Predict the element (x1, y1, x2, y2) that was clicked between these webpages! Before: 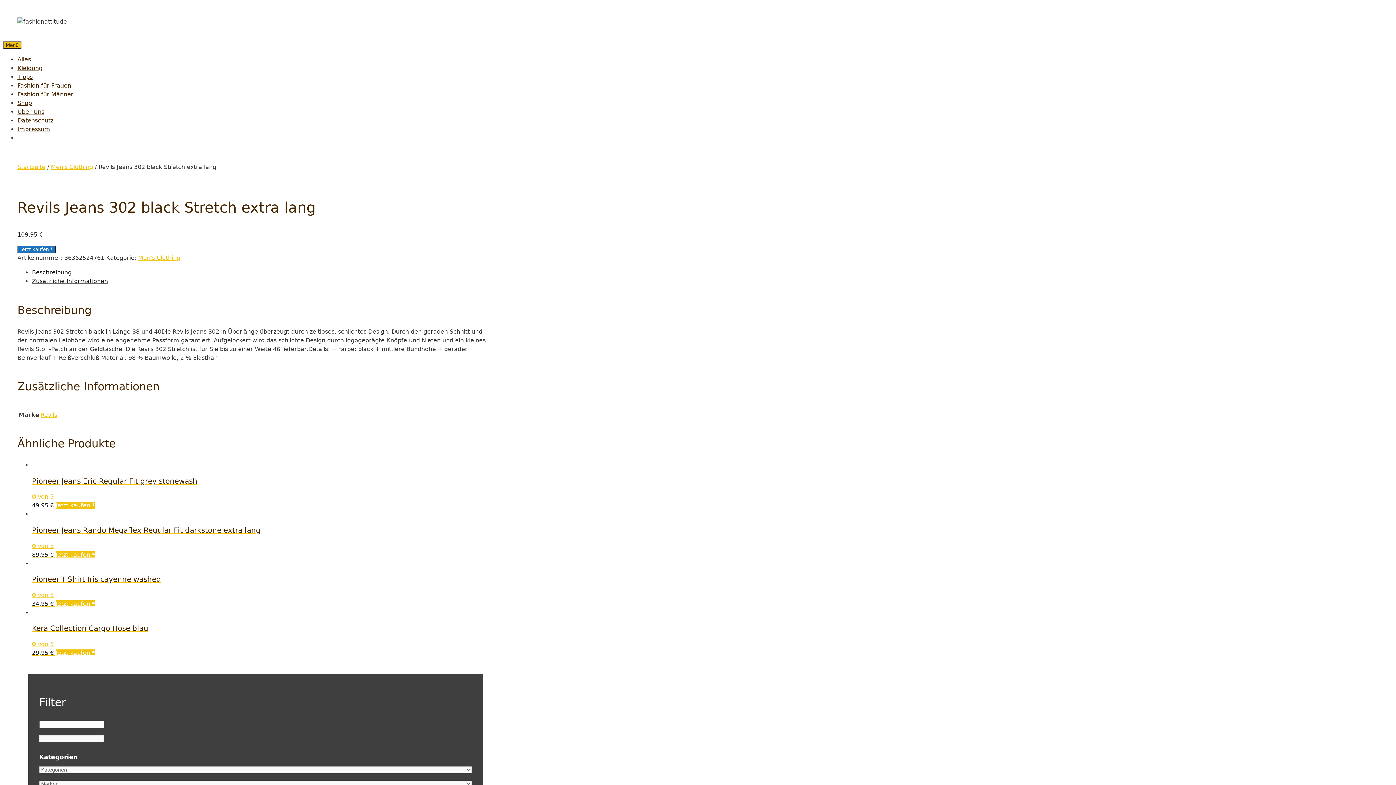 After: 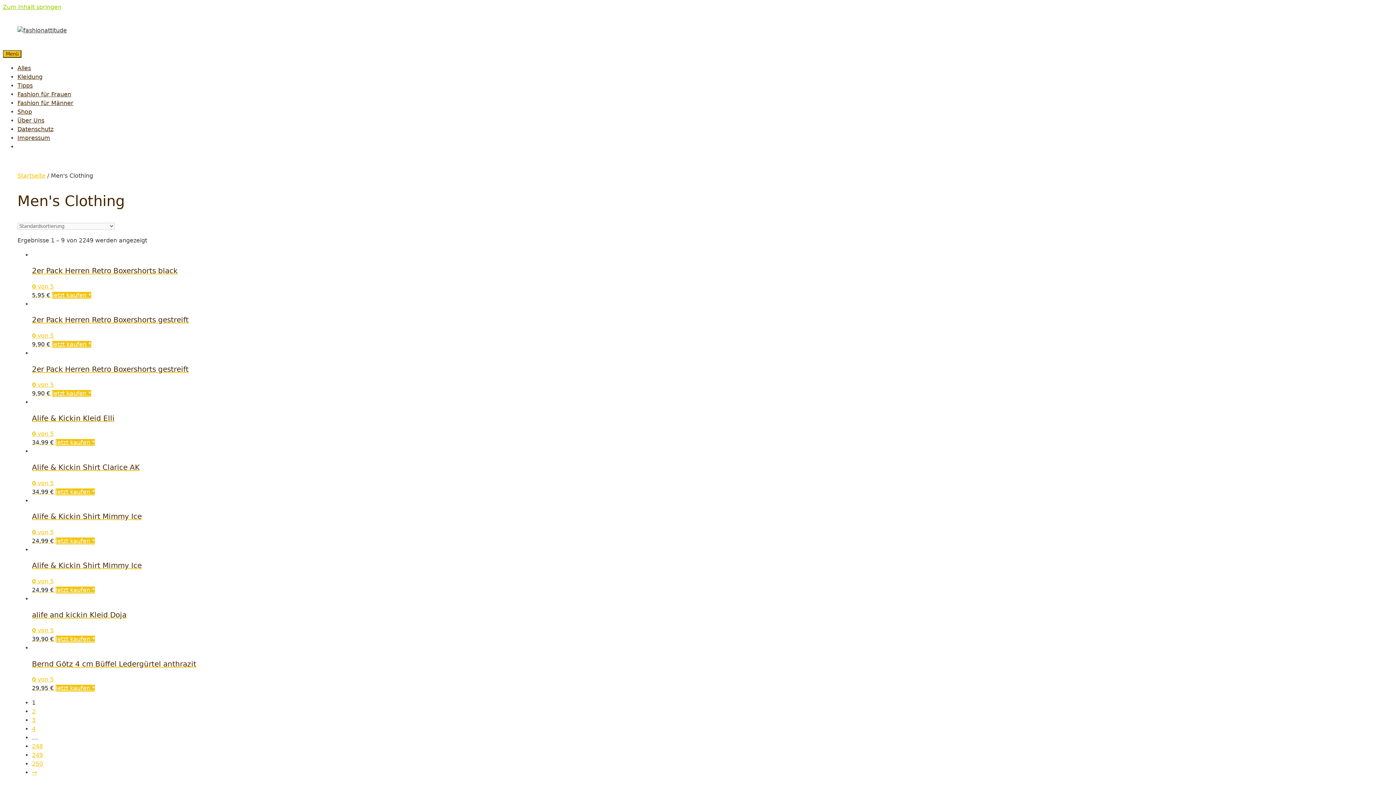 Action: bbox: (138, 254, 180, 261) label: Men's Clothing